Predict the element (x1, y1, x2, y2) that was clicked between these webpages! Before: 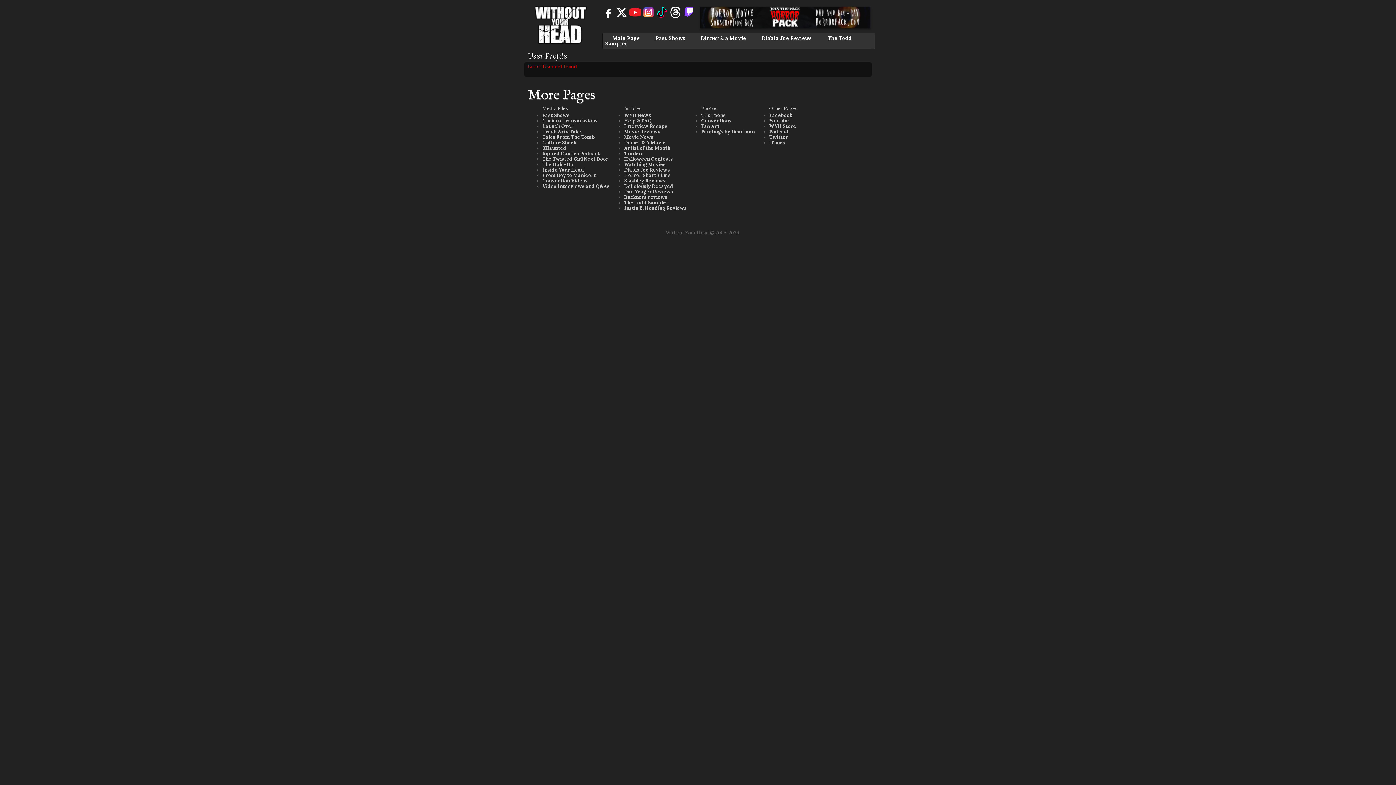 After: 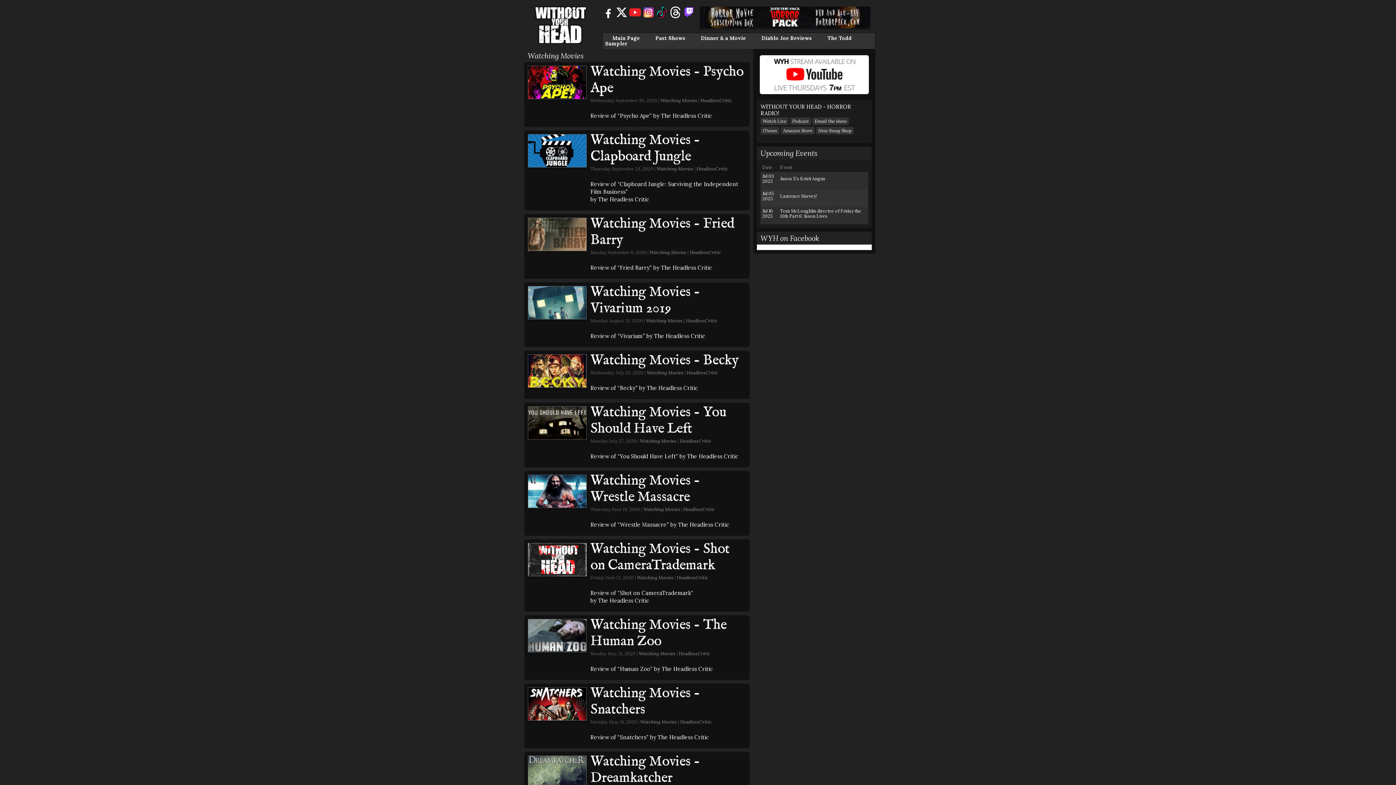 Action: label: Watching Movies bbox: (624, 161, 665, 167)